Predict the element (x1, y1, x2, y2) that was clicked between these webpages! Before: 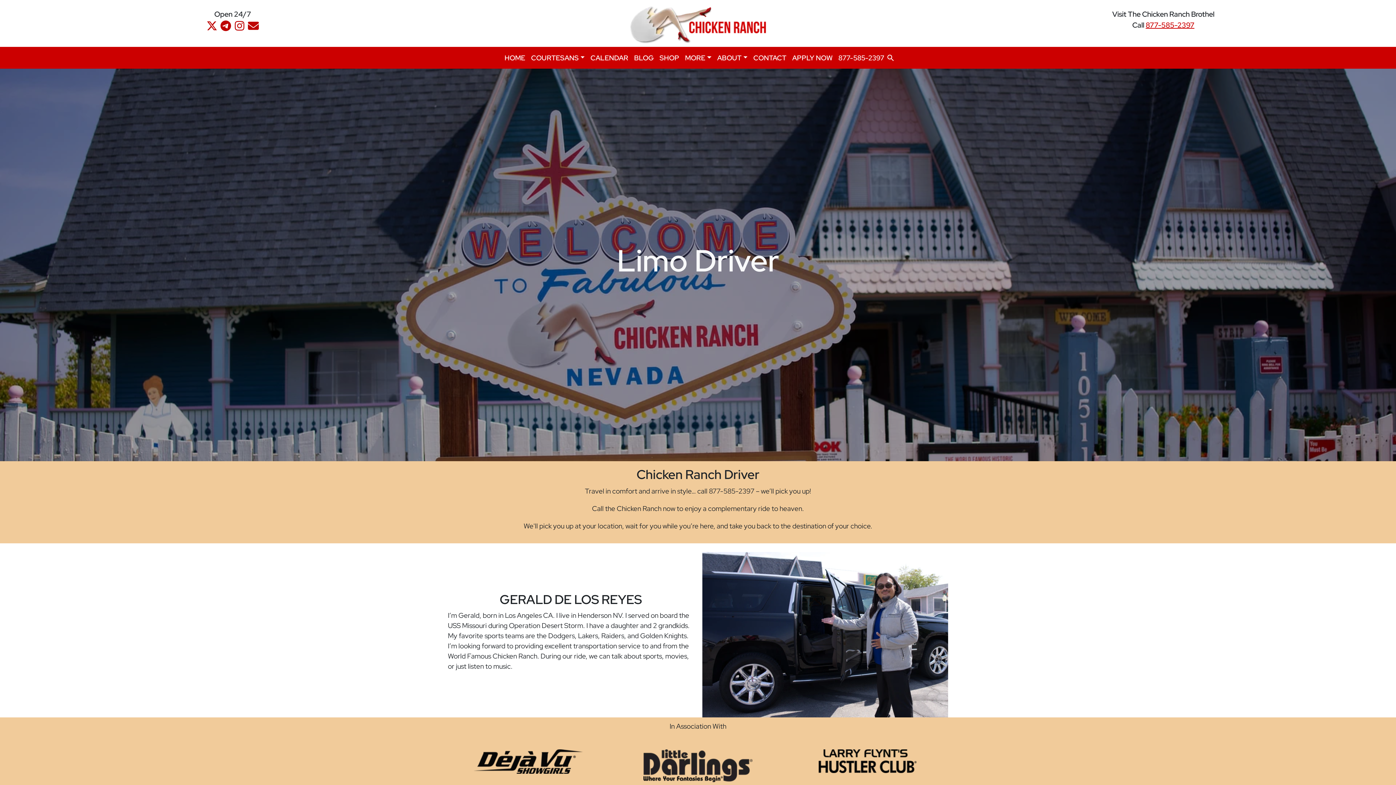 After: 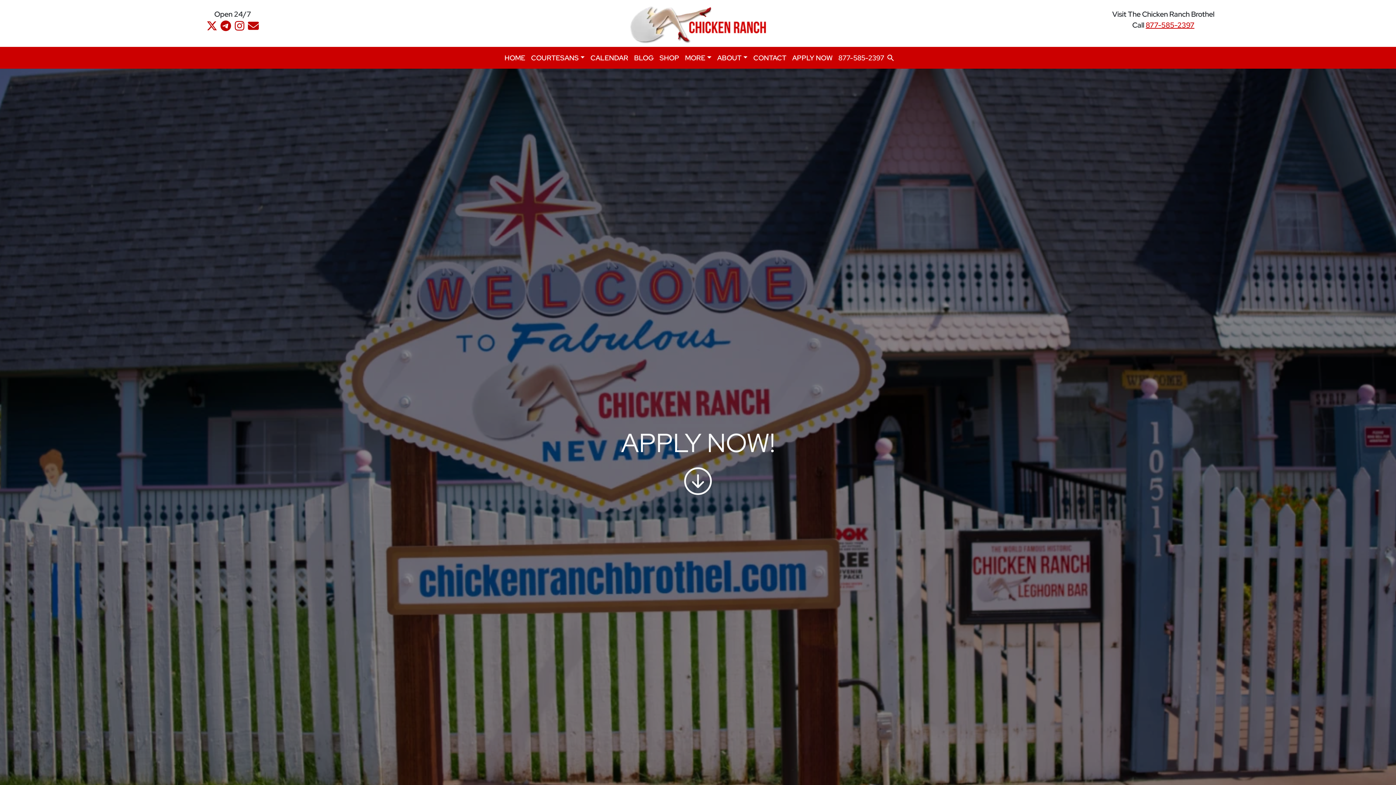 Action: label: APPLY NOW bbox: (789, 49, 835, 65)